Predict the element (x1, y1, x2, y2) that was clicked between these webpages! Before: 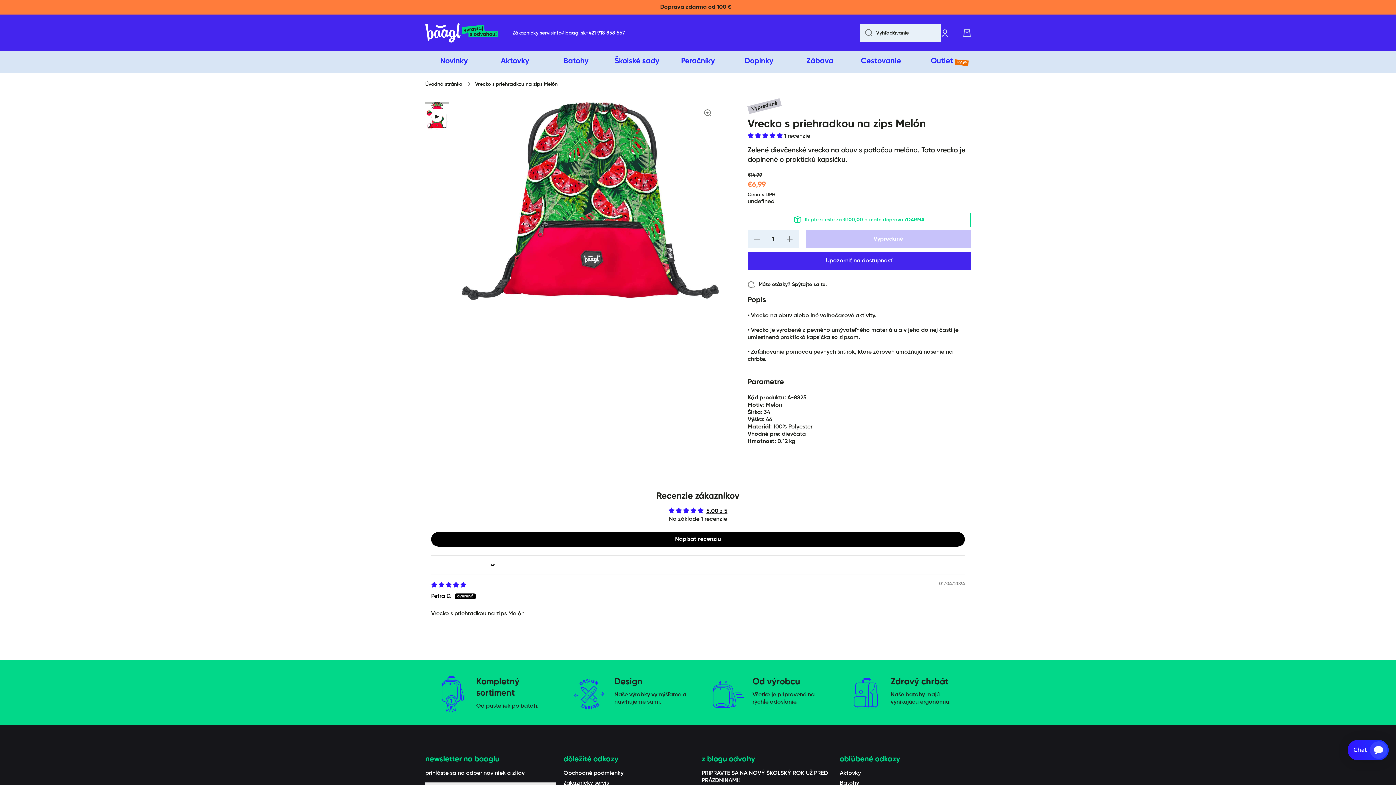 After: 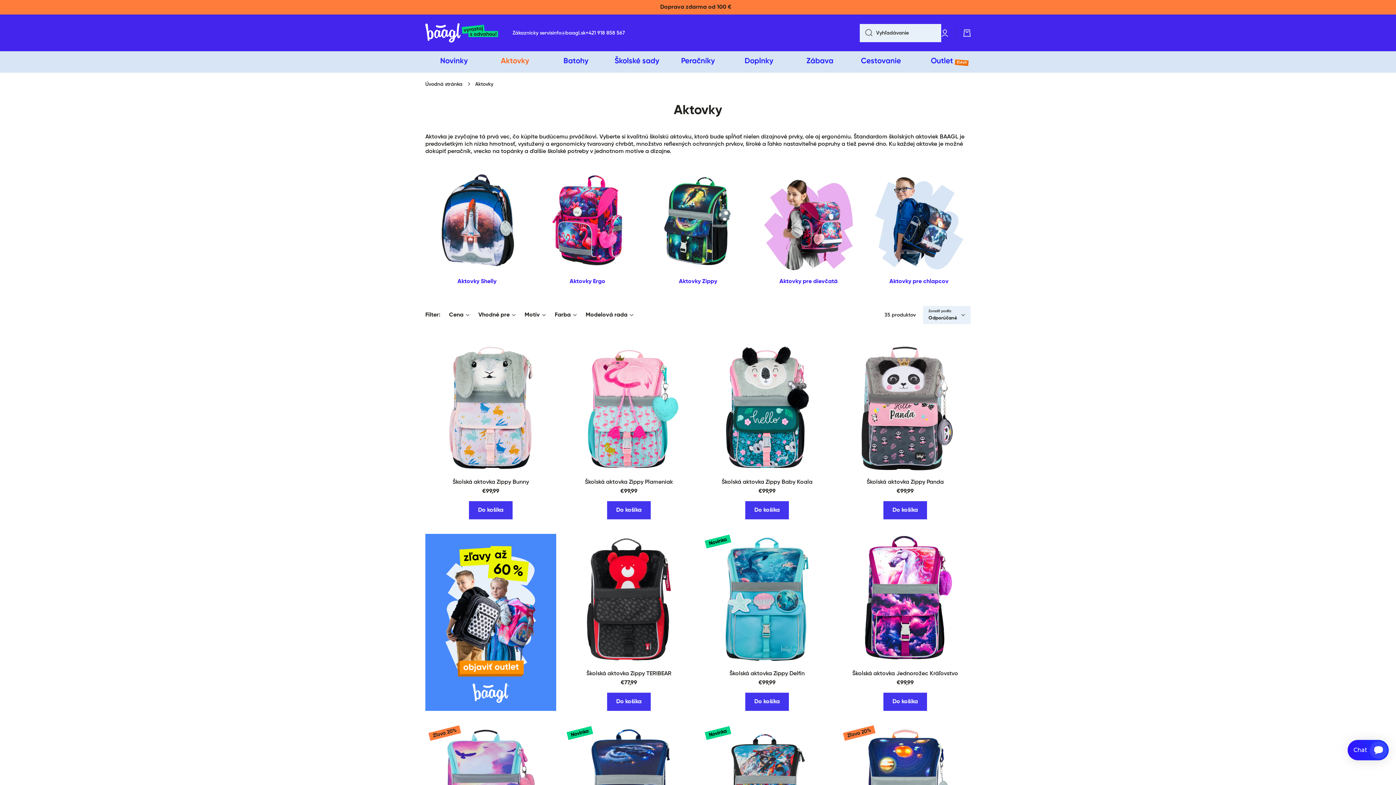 Action: bbox: (486, 57, 543, 65) label: Aktovky